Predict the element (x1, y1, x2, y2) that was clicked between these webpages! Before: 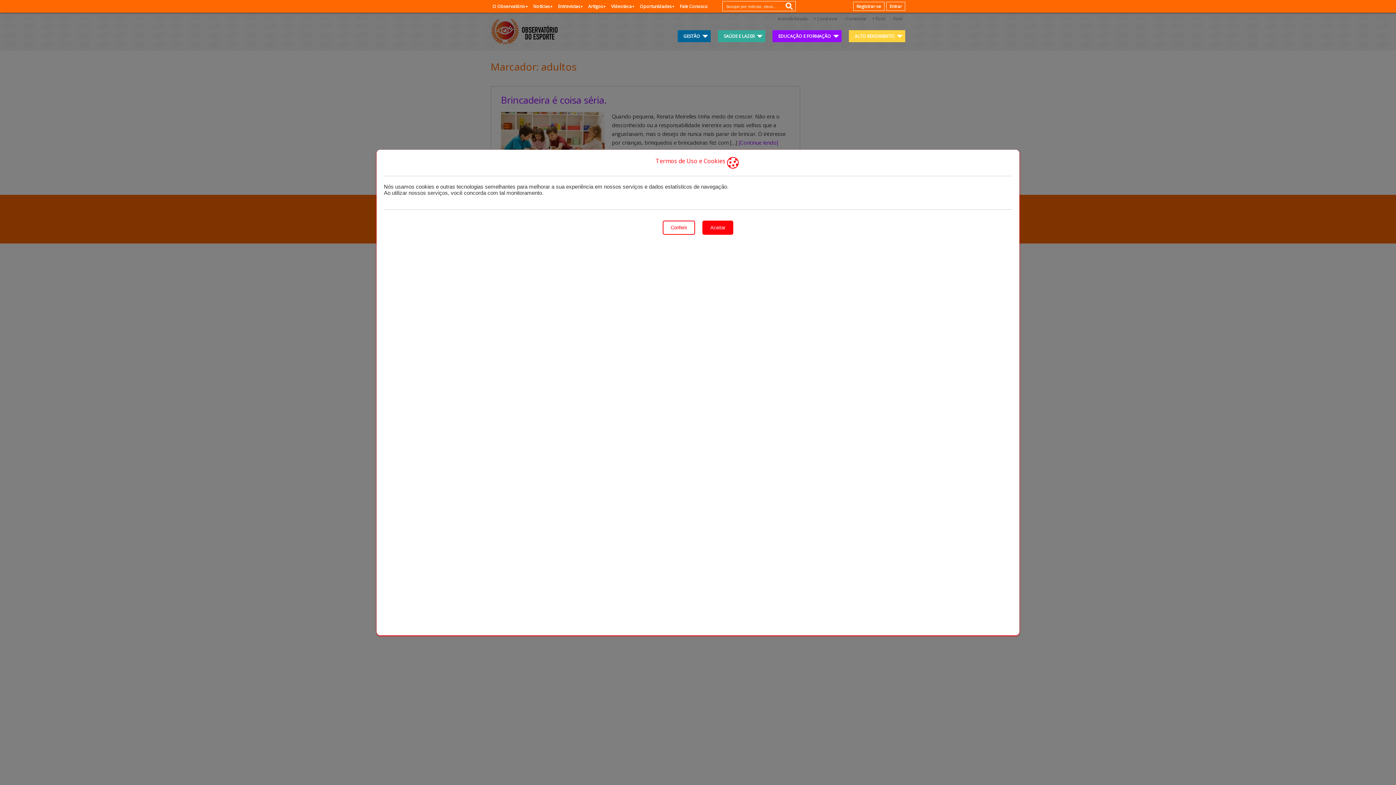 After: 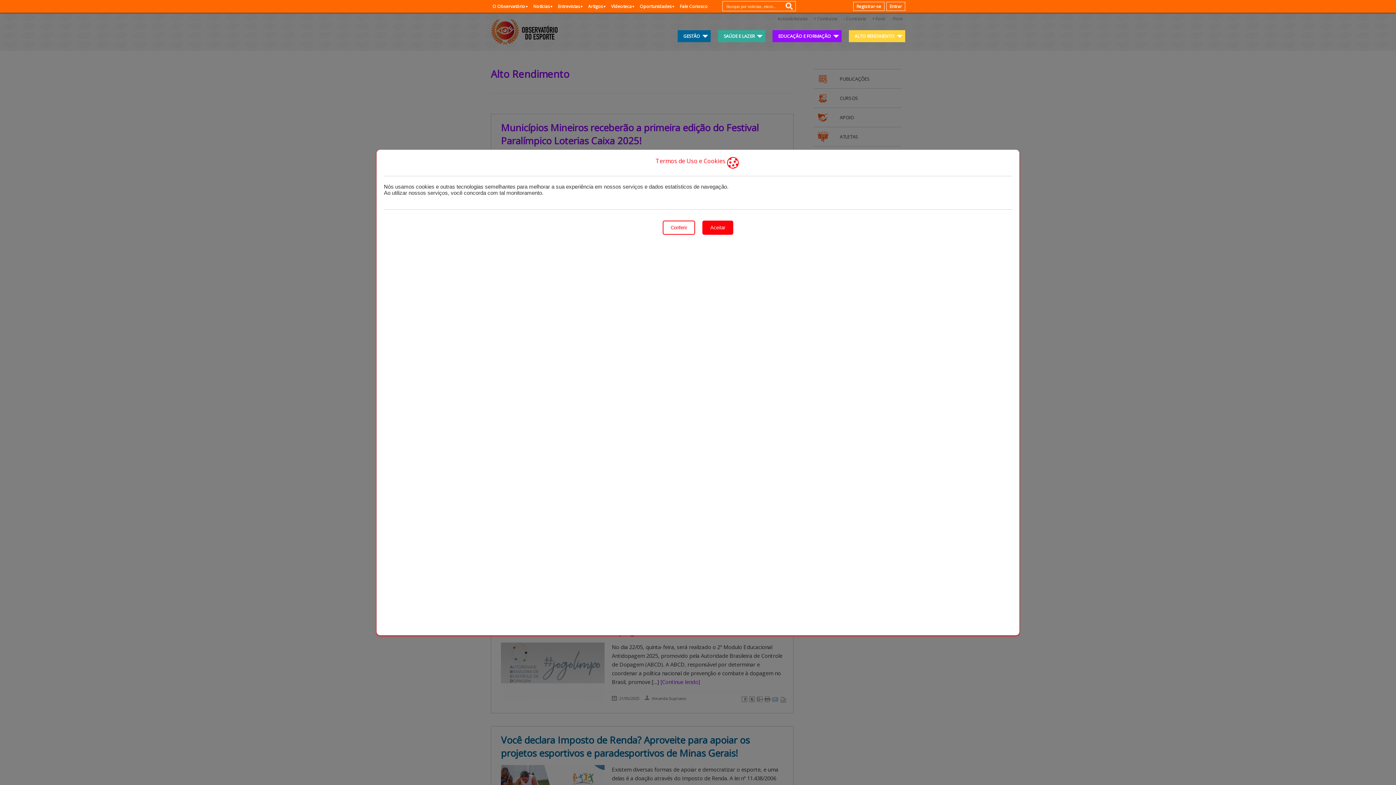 Action: label: ALTO RENDIMENTO bbox: (851, 31, 898, 40)